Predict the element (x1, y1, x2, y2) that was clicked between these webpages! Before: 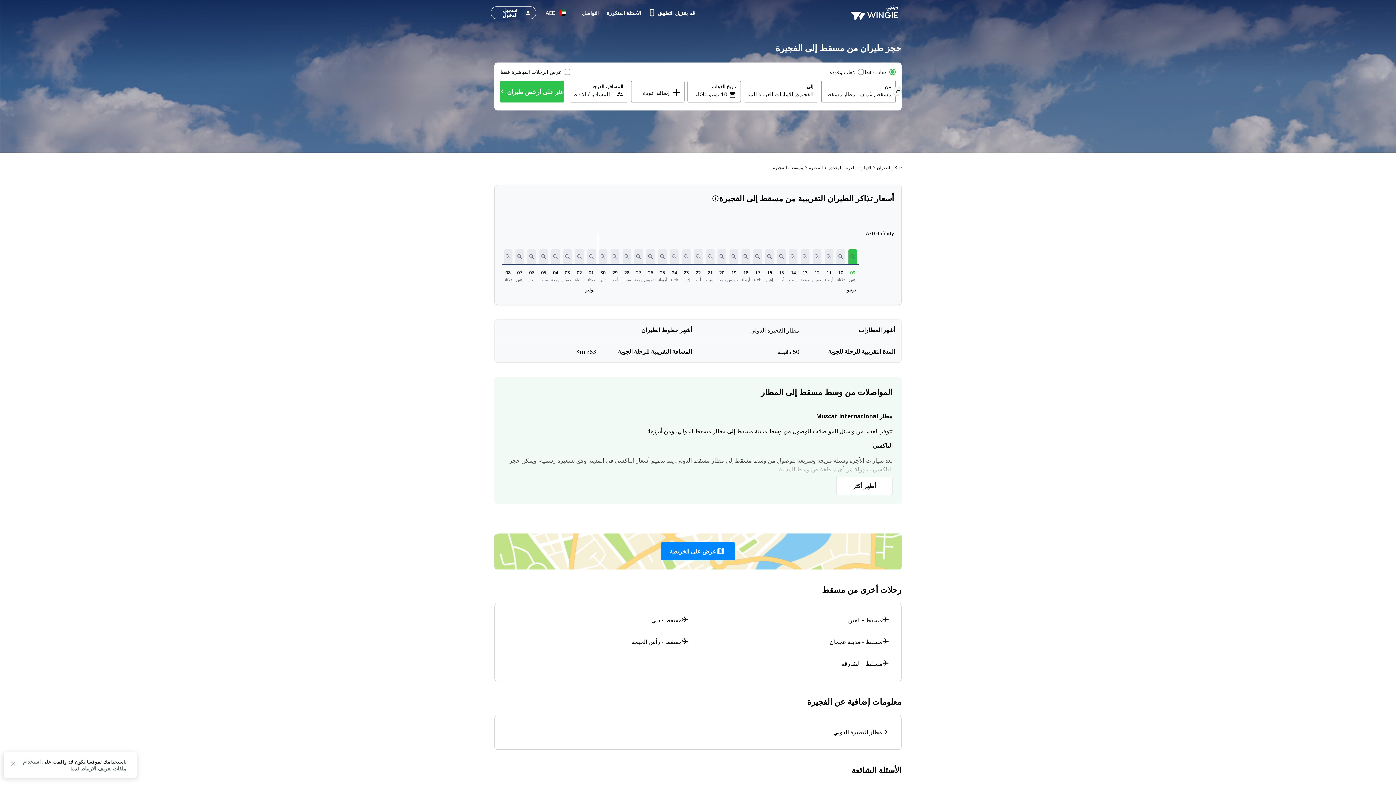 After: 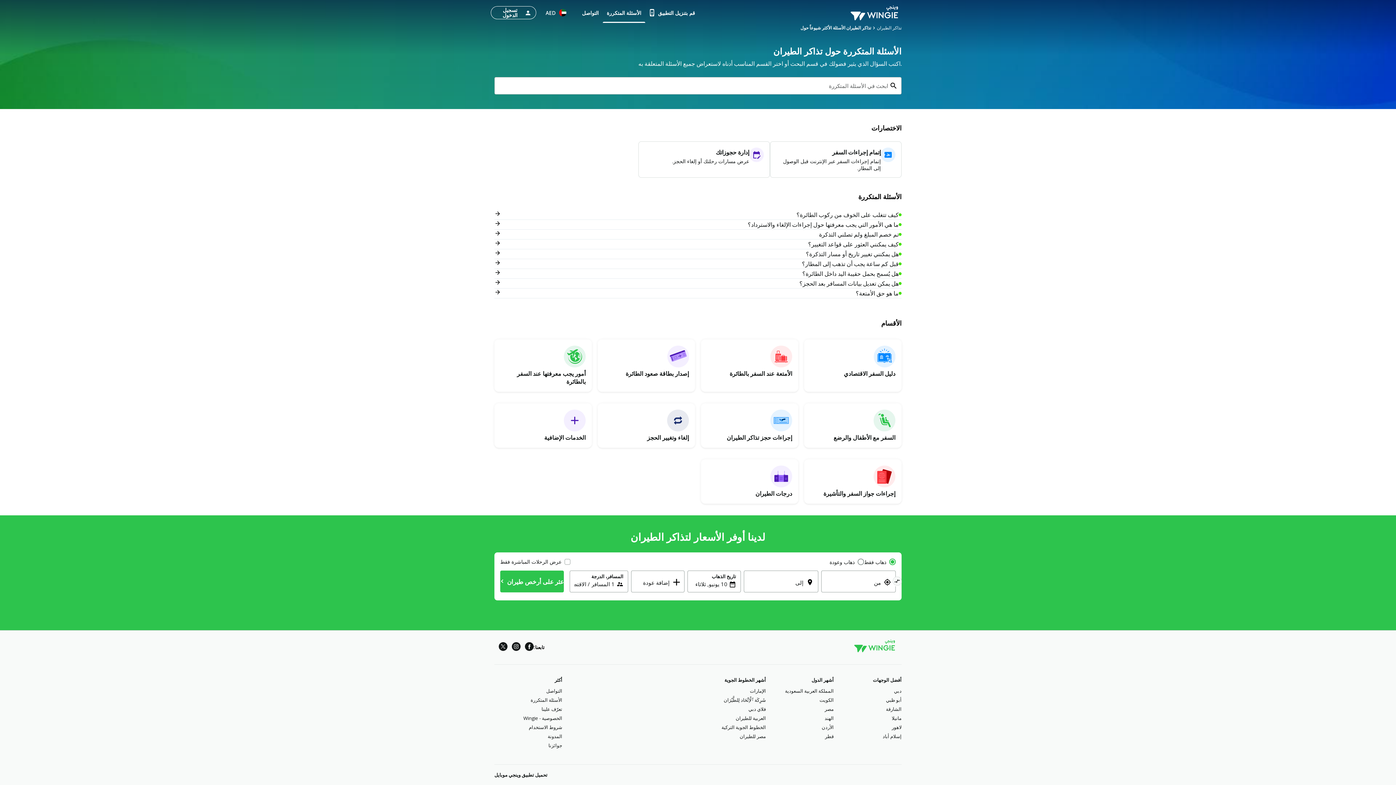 Action: bbox: (602, 2, 645, 22) label: الأسئلة المتكررة